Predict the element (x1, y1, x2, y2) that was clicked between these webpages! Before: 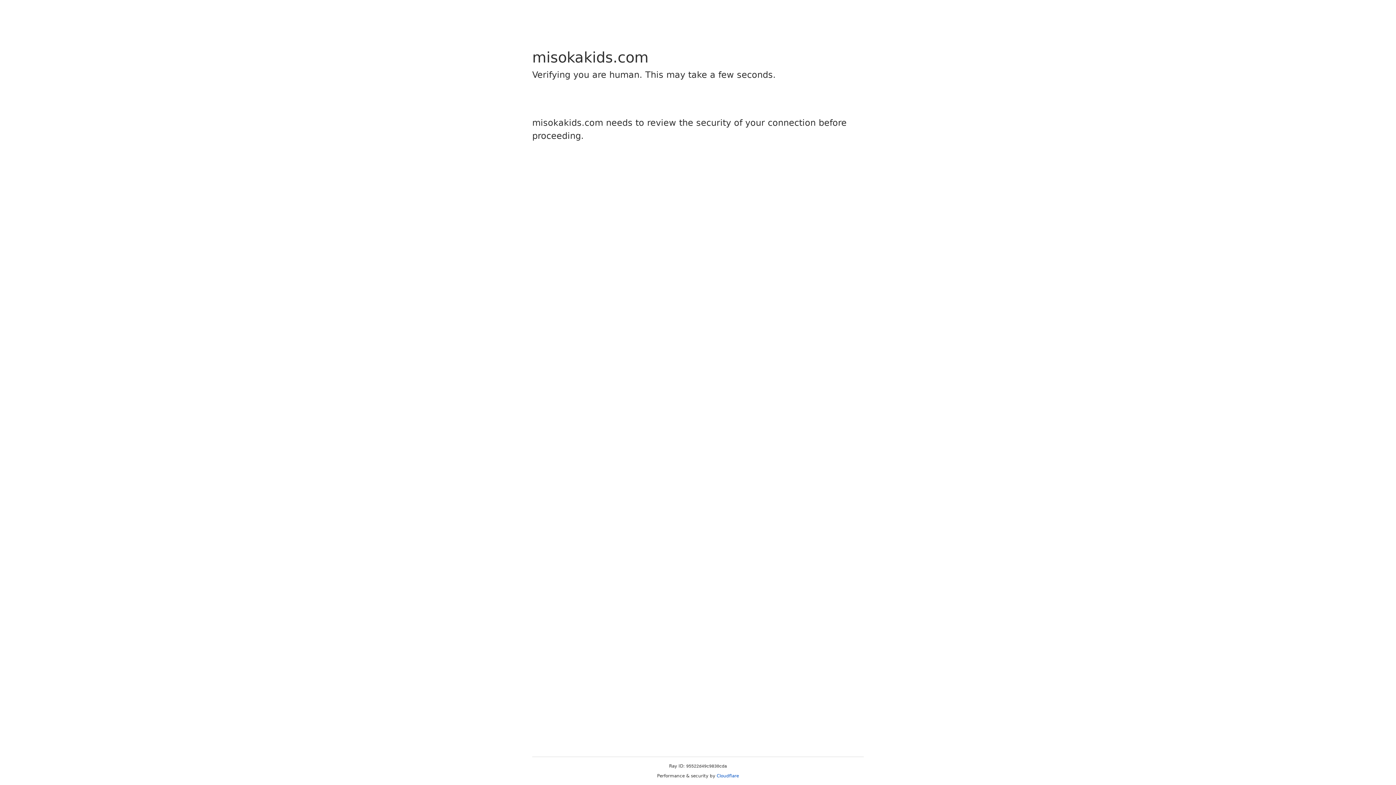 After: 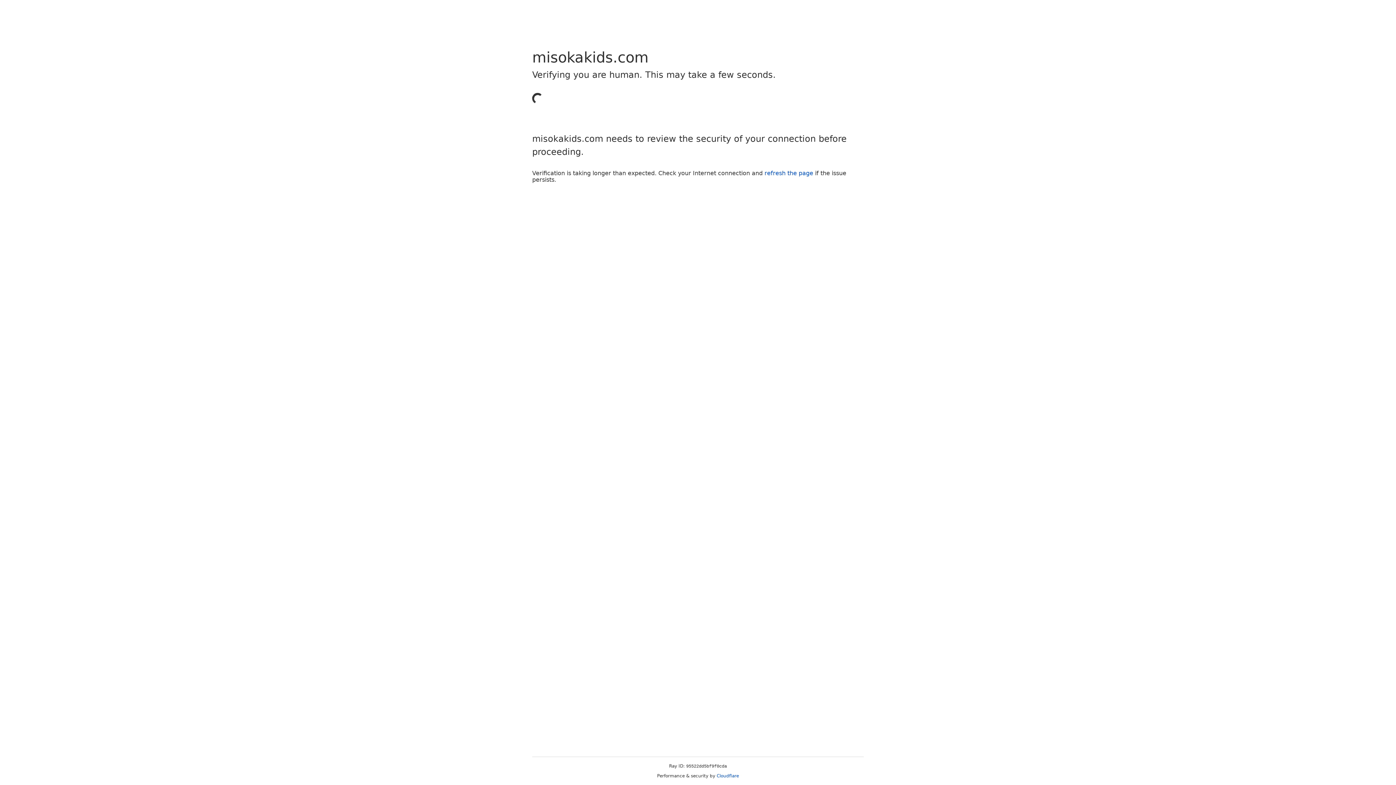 Action: bbox: (716, 773, 739, 778) label: Cloudflare